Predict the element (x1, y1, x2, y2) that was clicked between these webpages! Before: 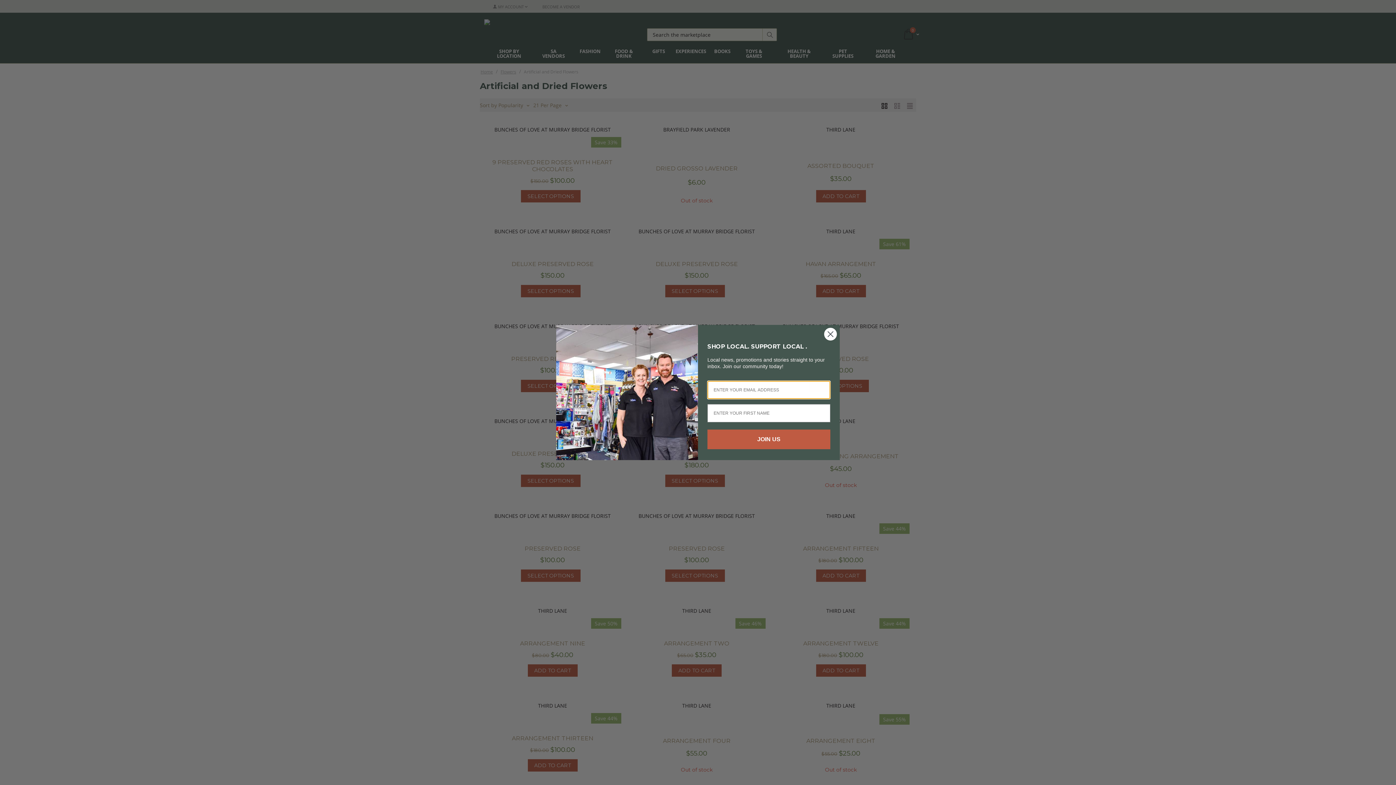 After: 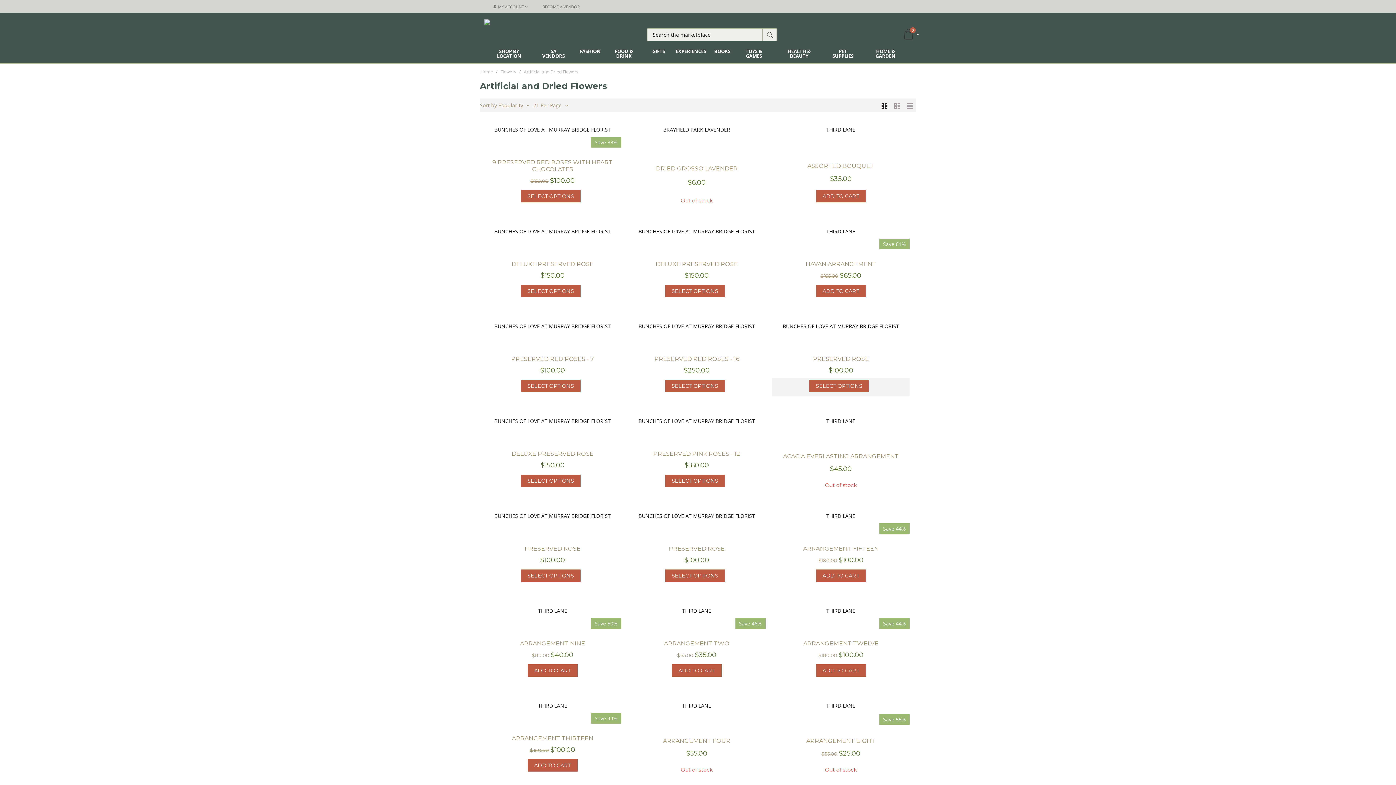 Action: label: Close dialog bbox: (824, 328, 837, 340)